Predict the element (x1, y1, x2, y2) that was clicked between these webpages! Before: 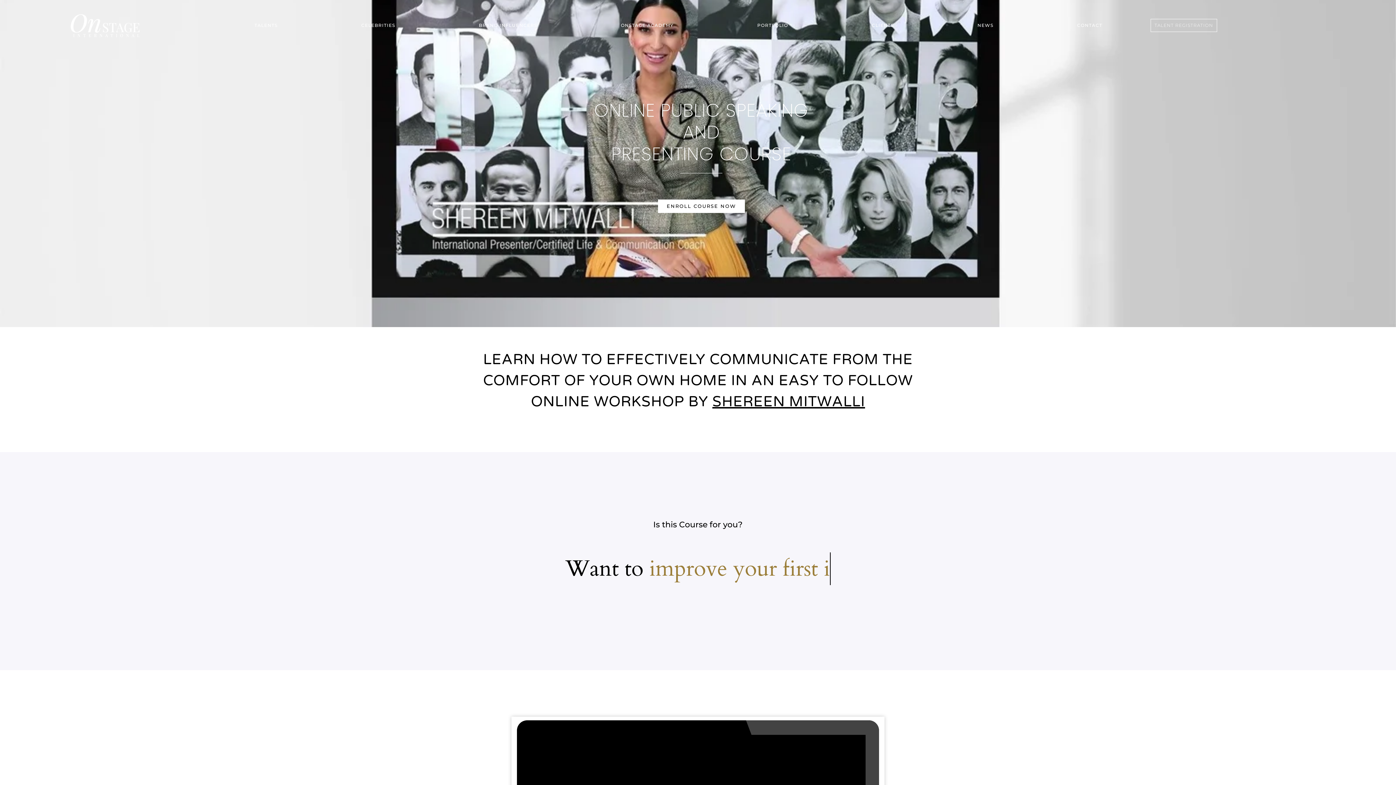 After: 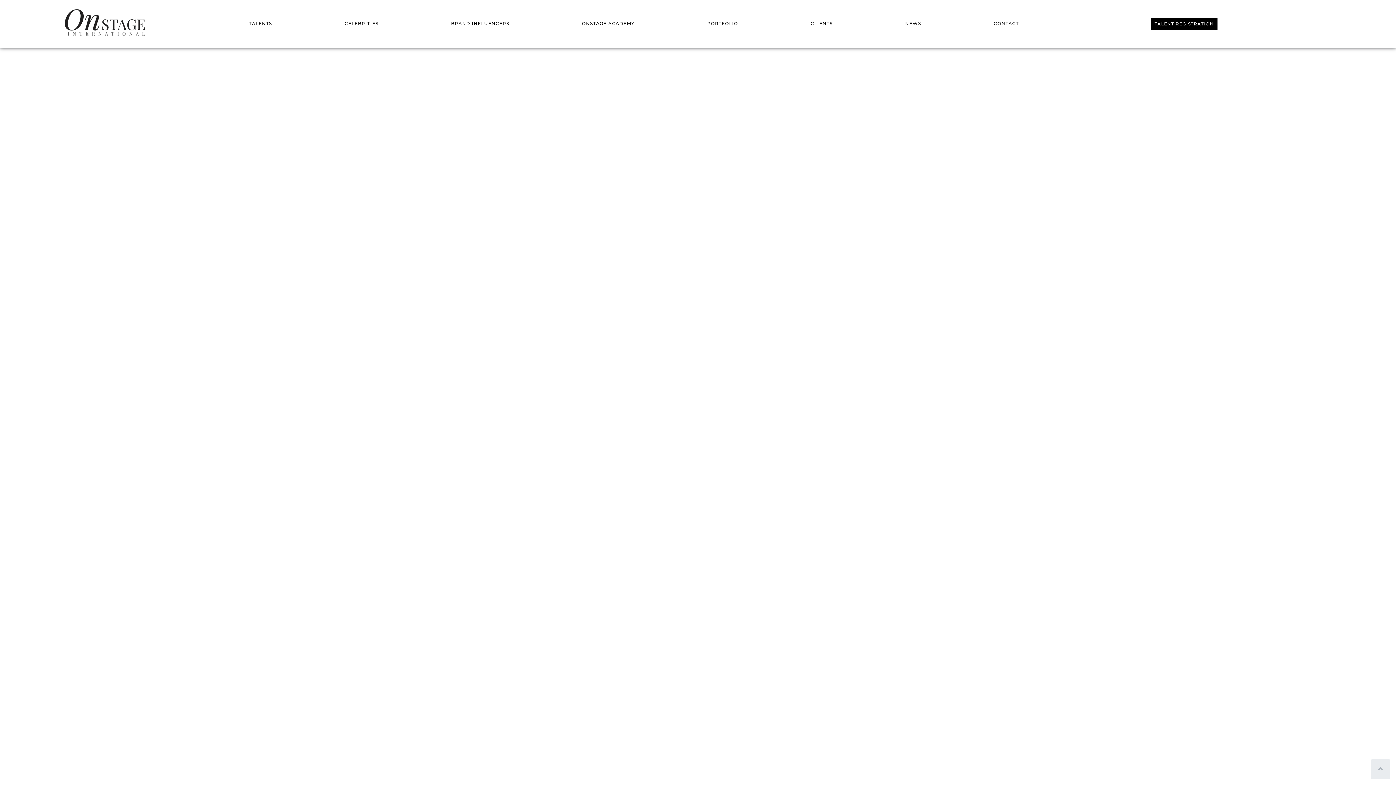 Action: label: NEWS bbox: (936, 21, 1034, 29)